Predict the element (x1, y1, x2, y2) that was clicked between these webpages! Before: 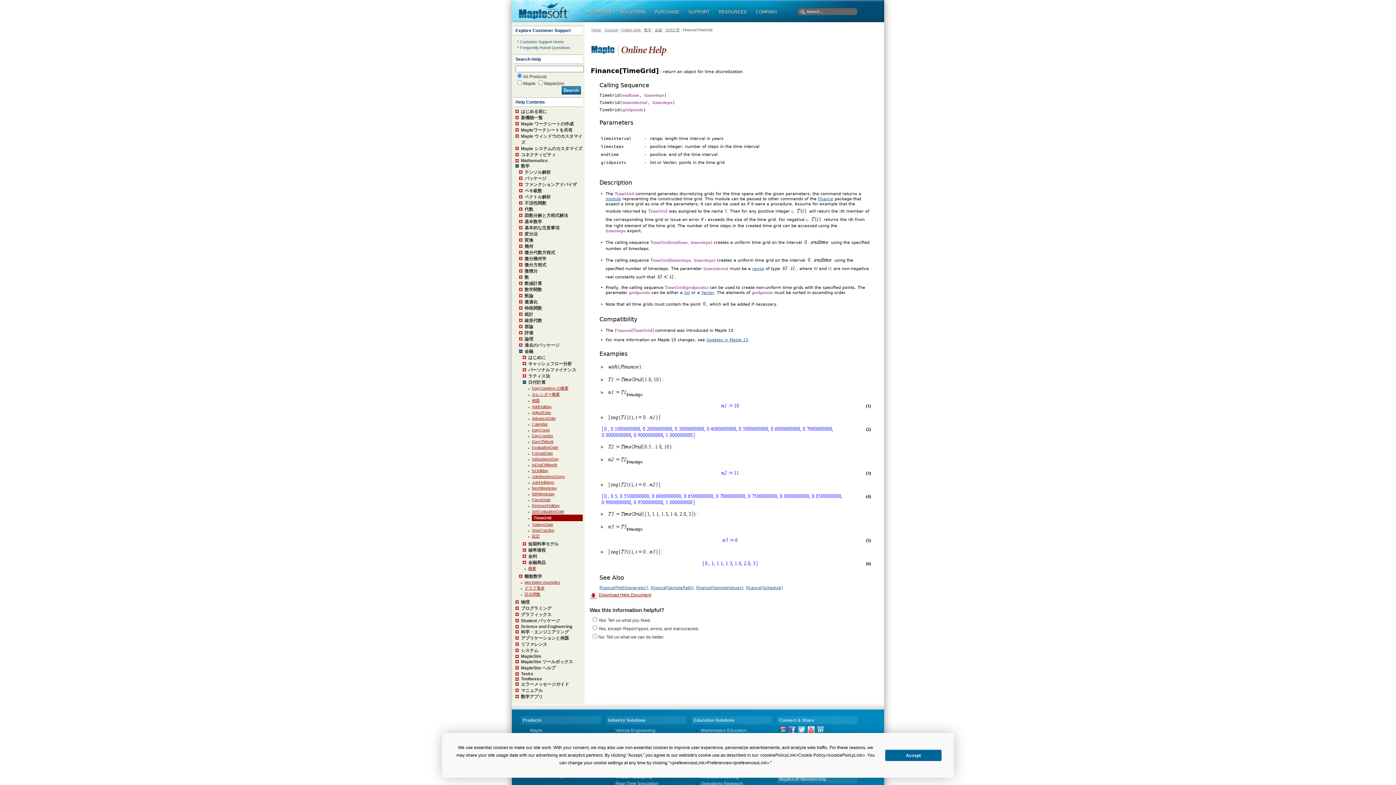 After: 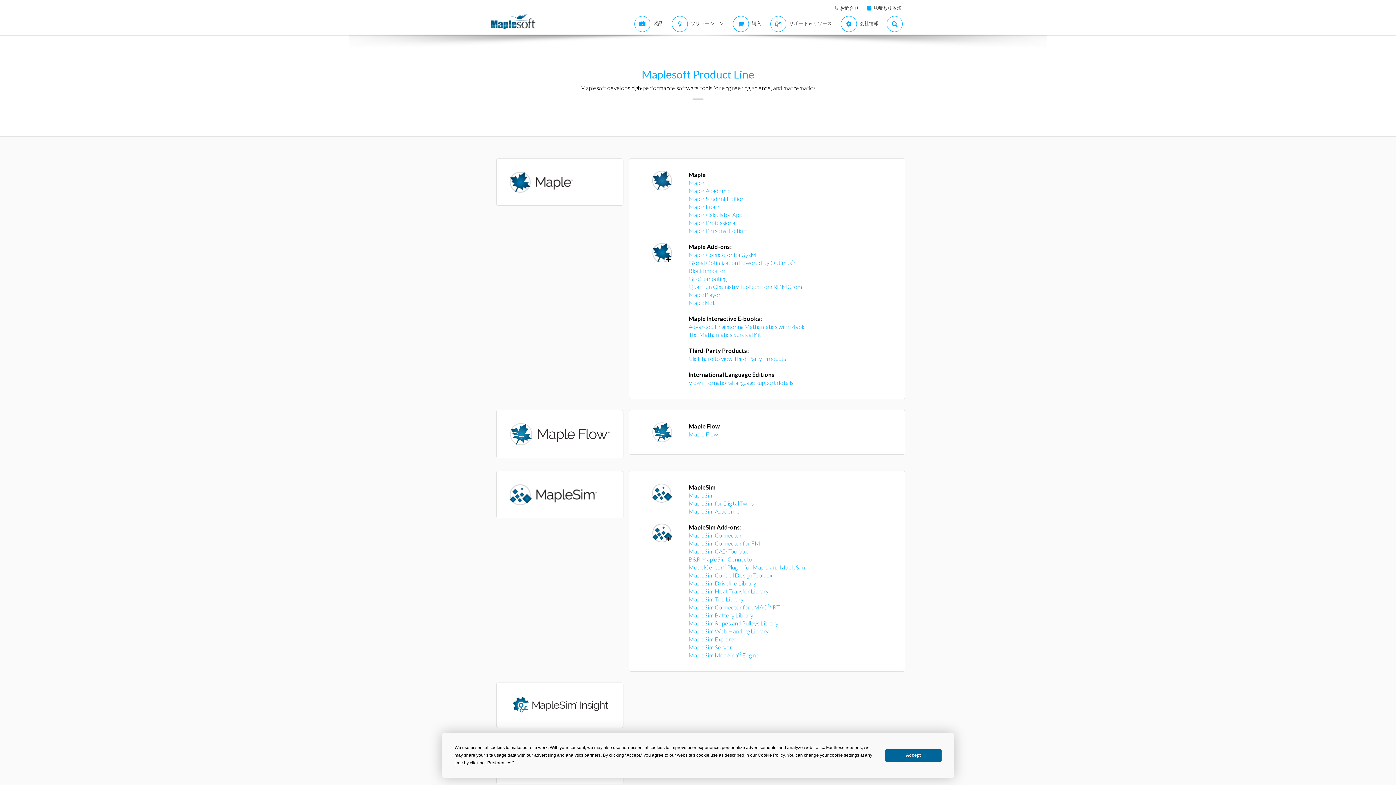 Action: label: Products bbox: (522, 718, 541, 723)